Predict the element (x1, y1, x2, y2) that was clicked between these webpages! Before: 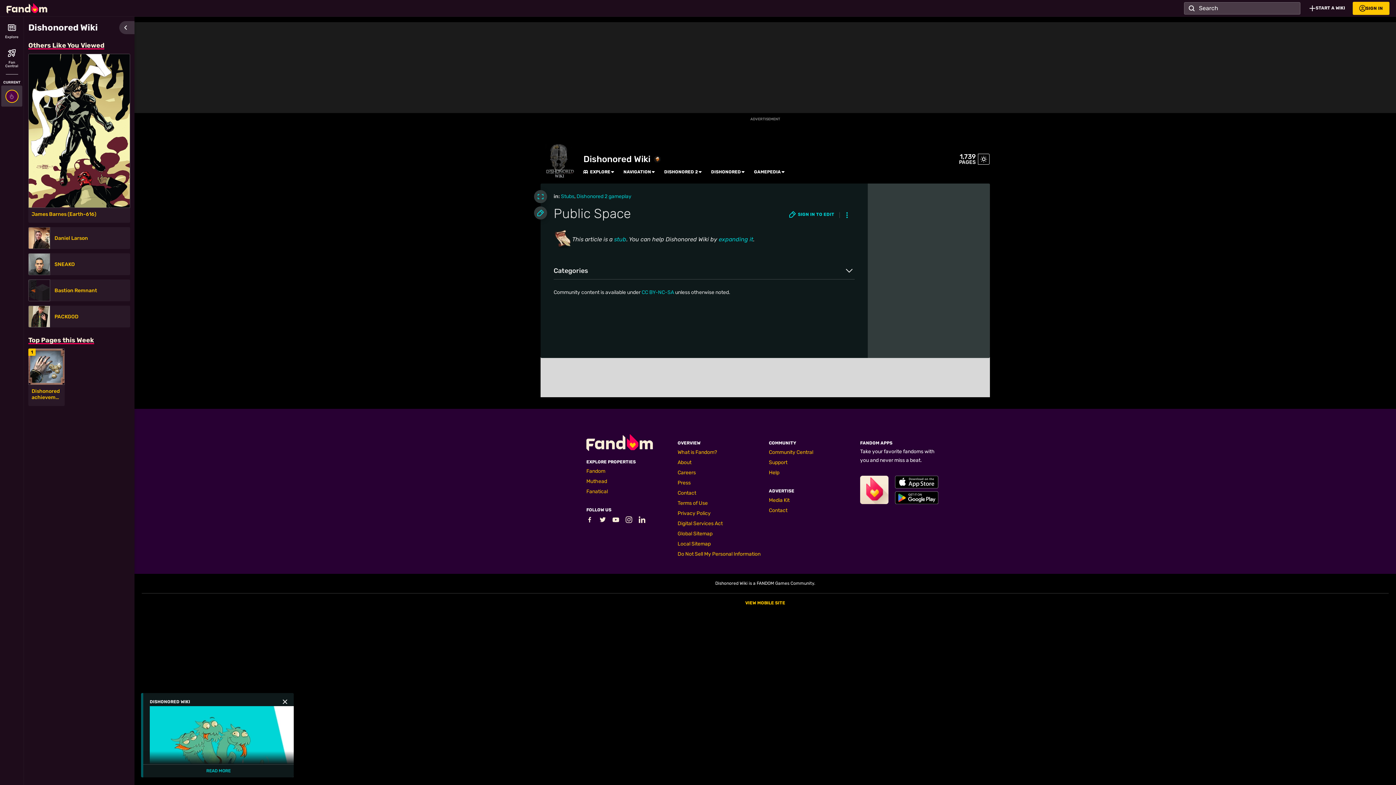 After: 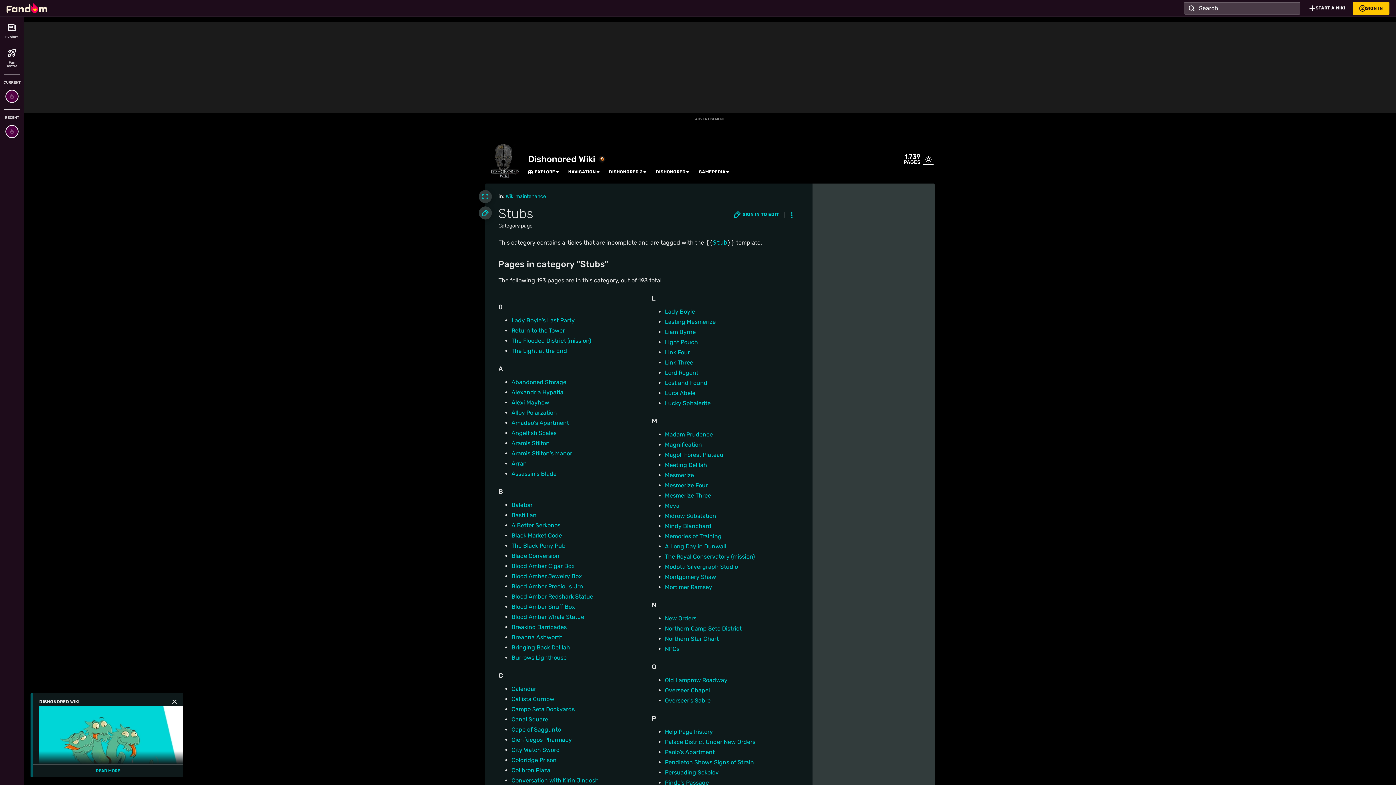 Action: label: stub bbox: (614, 236, 626, 242)